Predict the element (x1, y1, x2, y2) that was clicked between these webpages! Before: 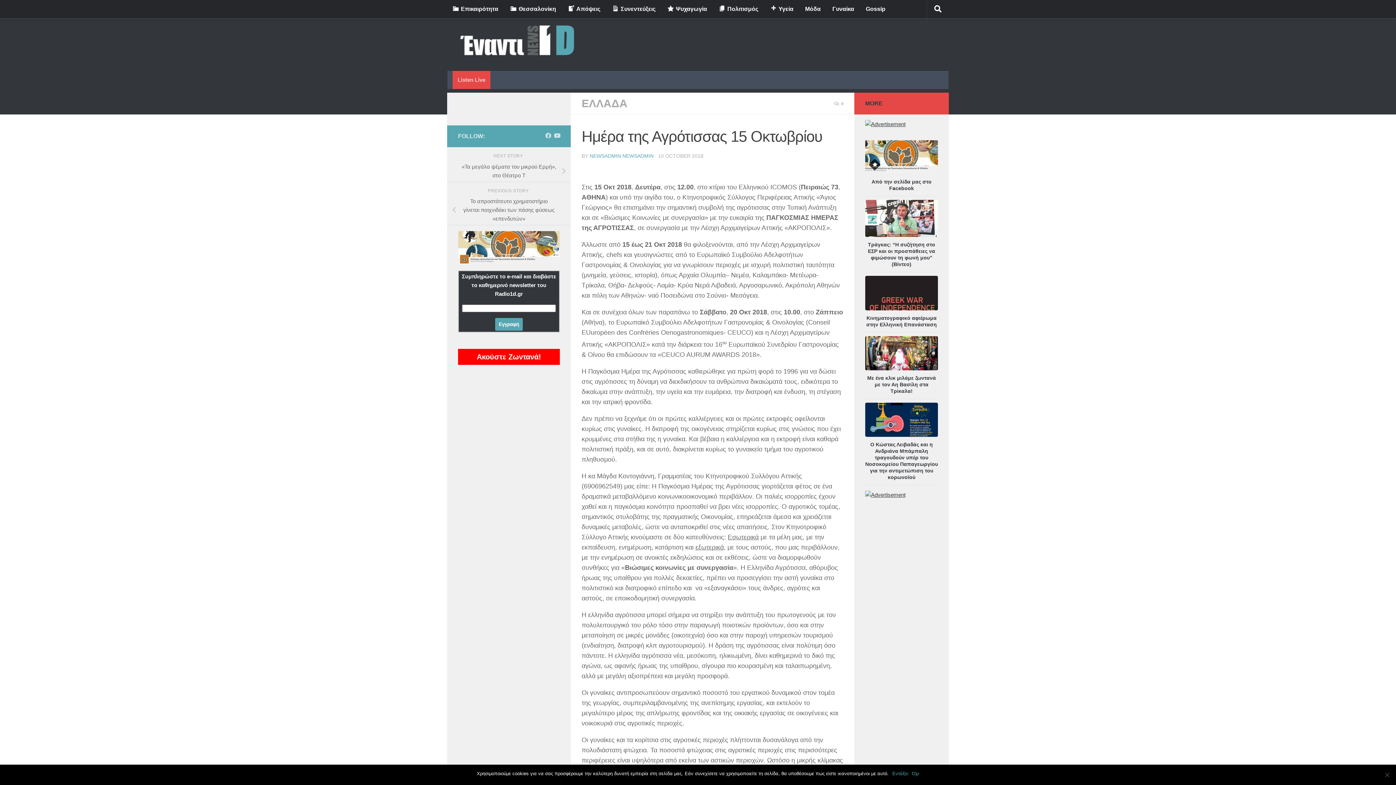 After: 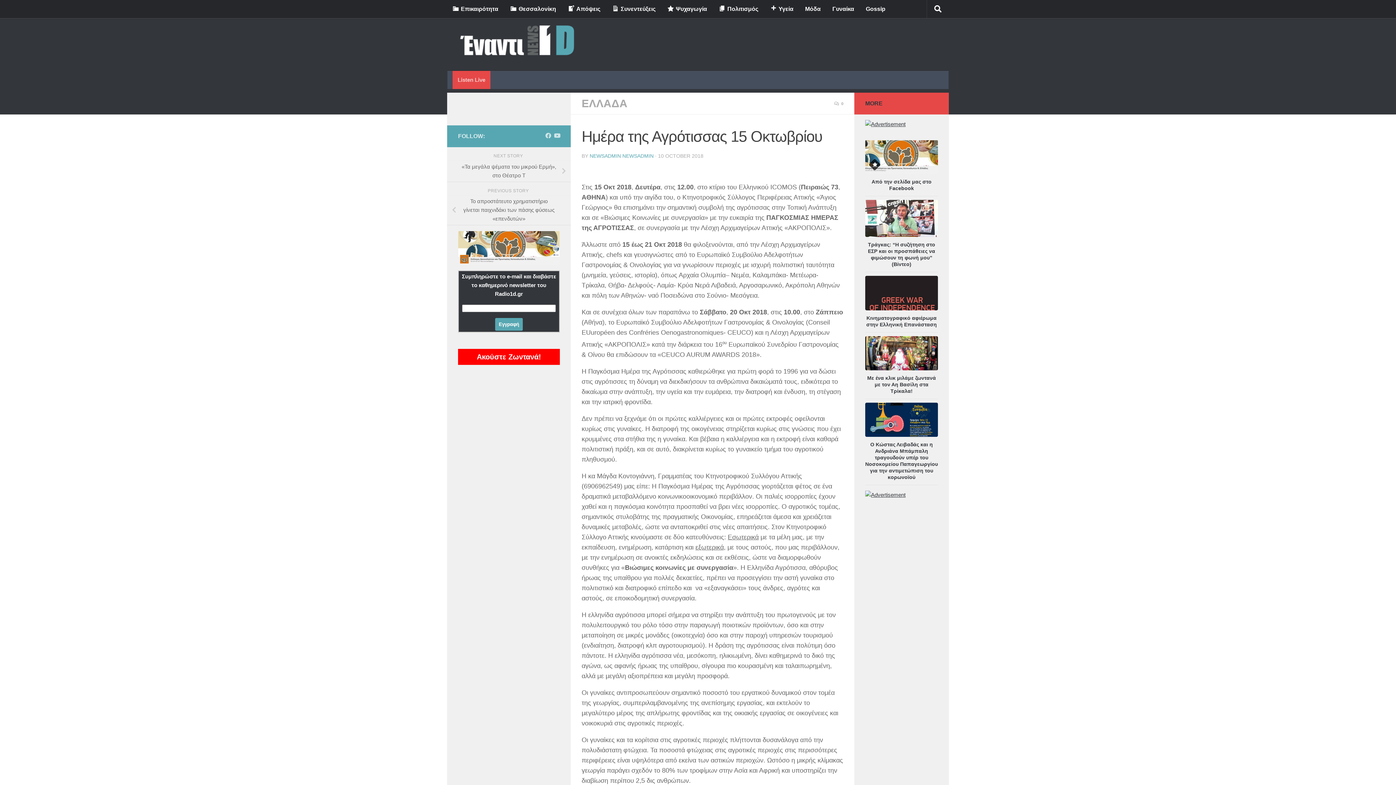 Action: bbox: (912, 770, 919, 777) label: Όχι